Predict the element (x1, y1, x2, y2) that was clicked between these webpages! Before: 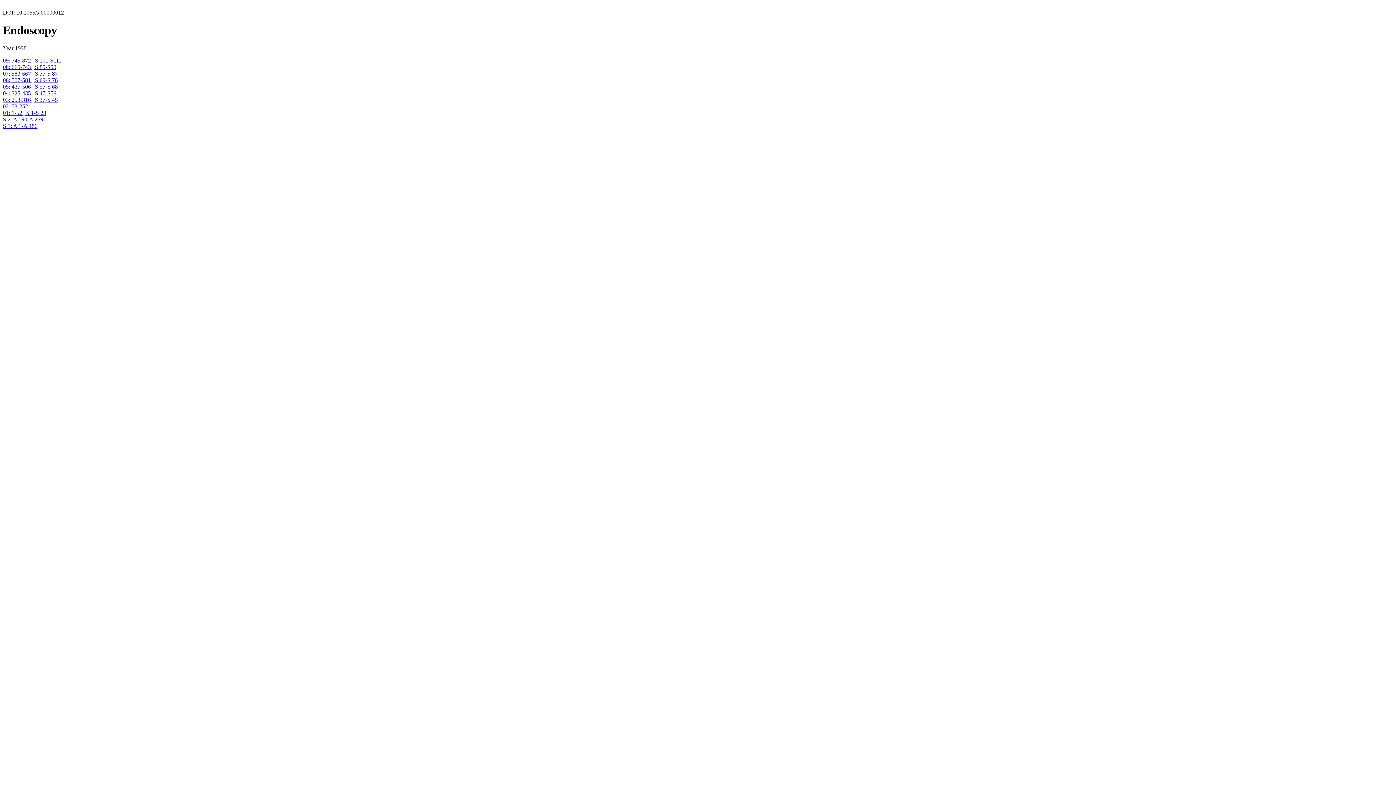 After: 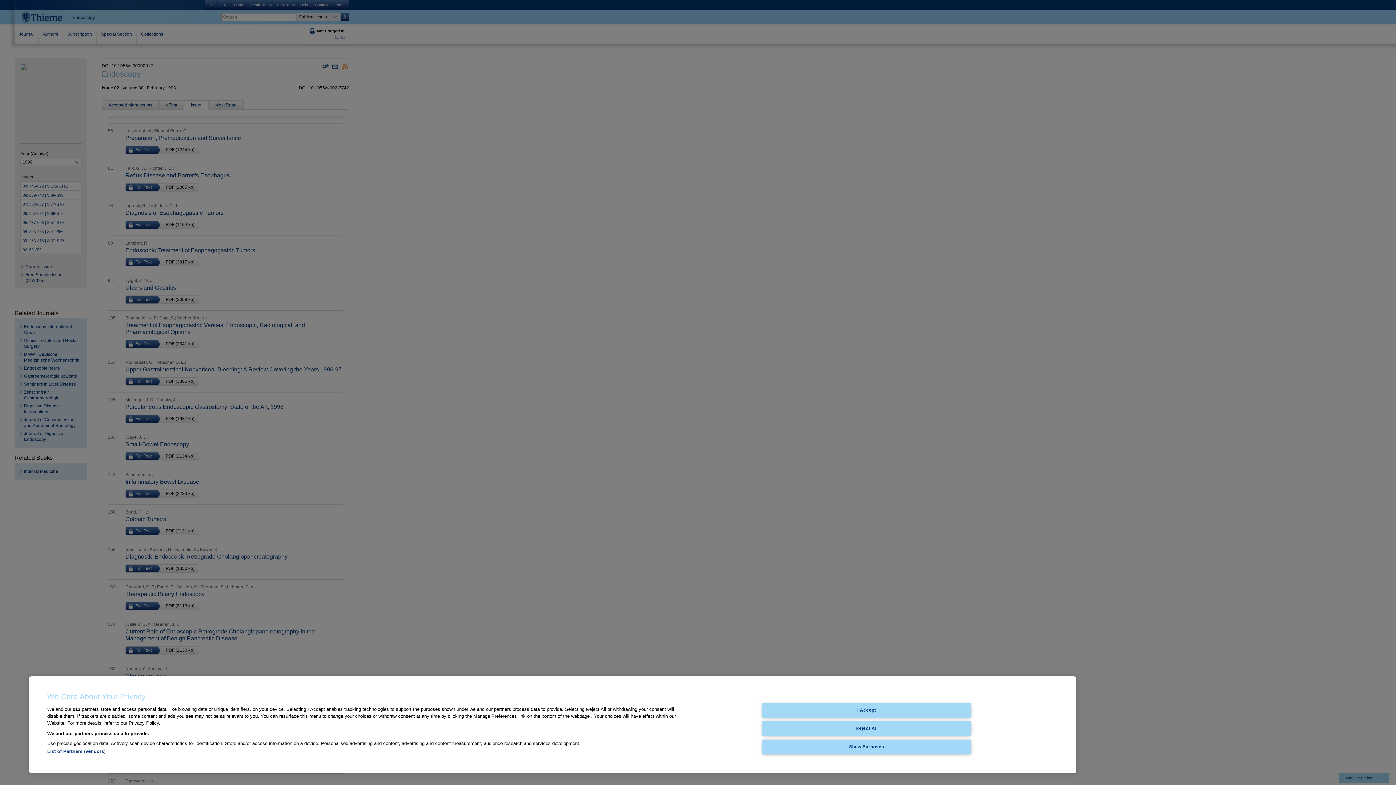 Action: label: 02: 53-252 bbox: (2, 103, 28, 109)